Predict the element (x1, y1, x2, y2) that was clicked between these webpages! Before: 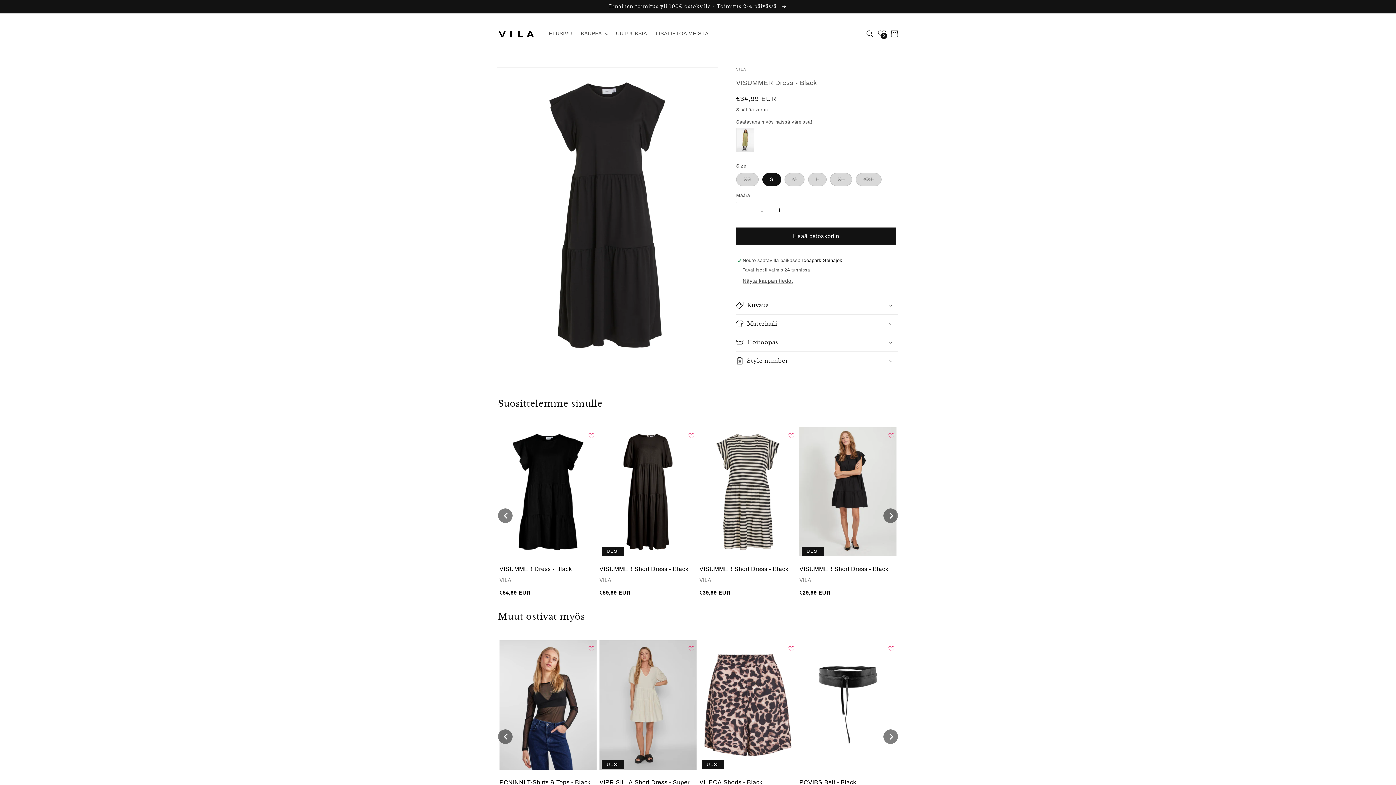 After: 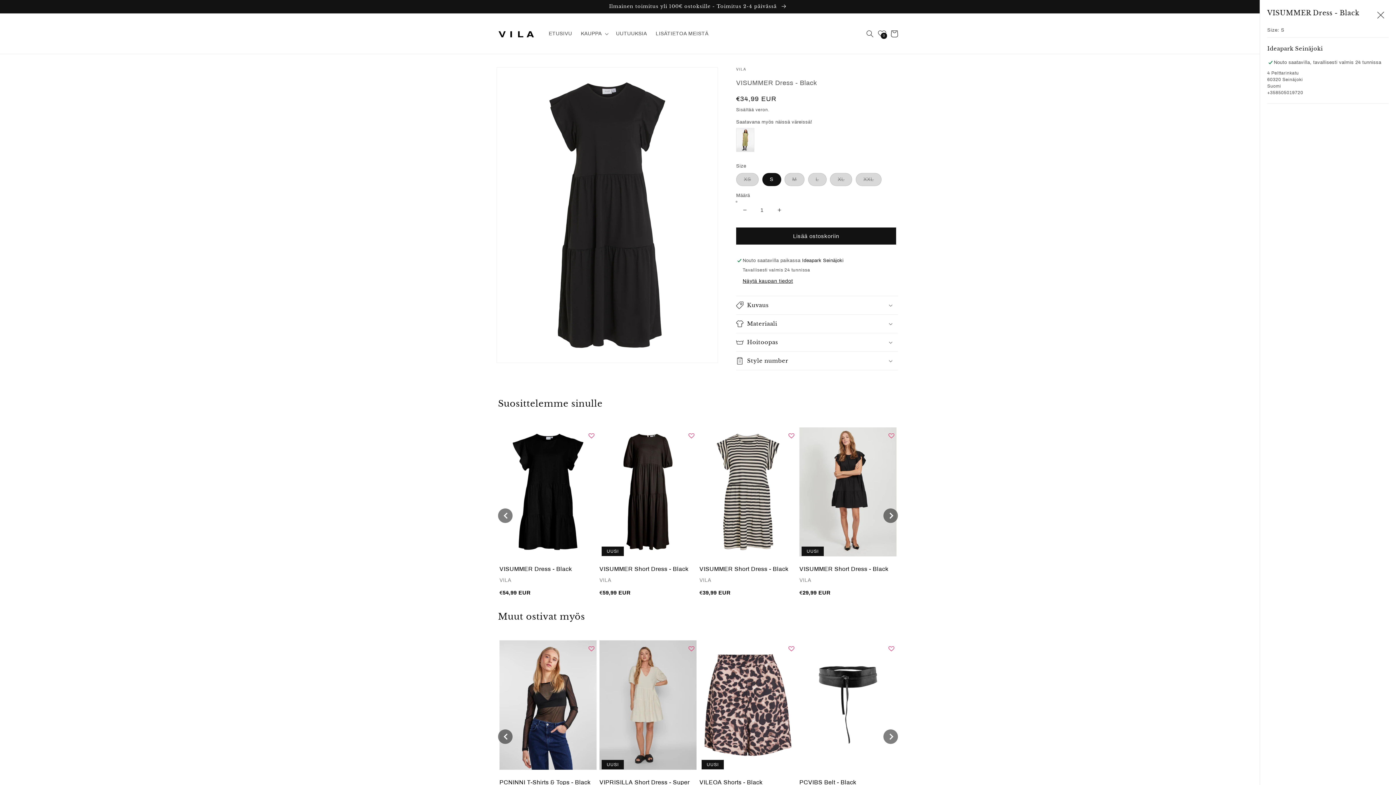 Action: label: Näytä kaupan tiedot bbox: (742, 278, 793, 284)